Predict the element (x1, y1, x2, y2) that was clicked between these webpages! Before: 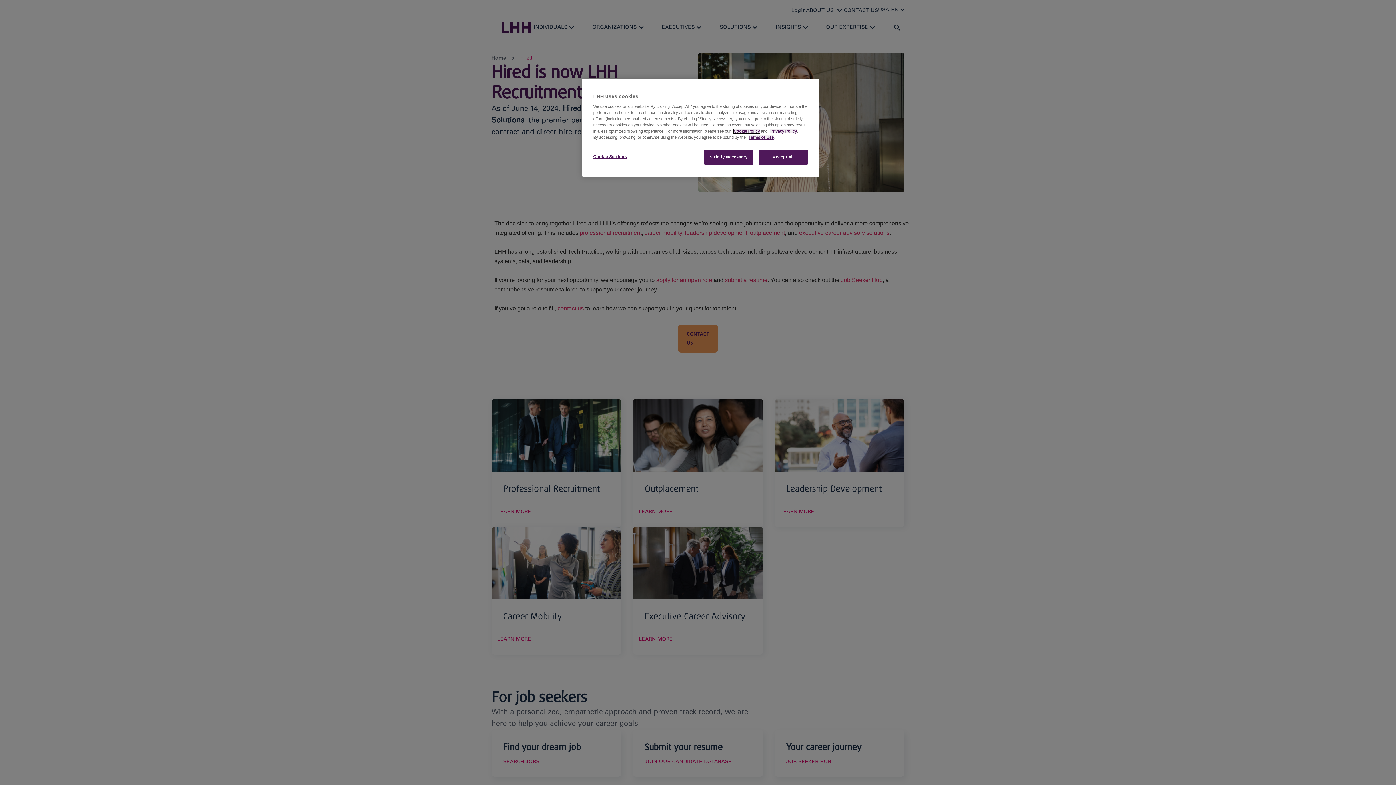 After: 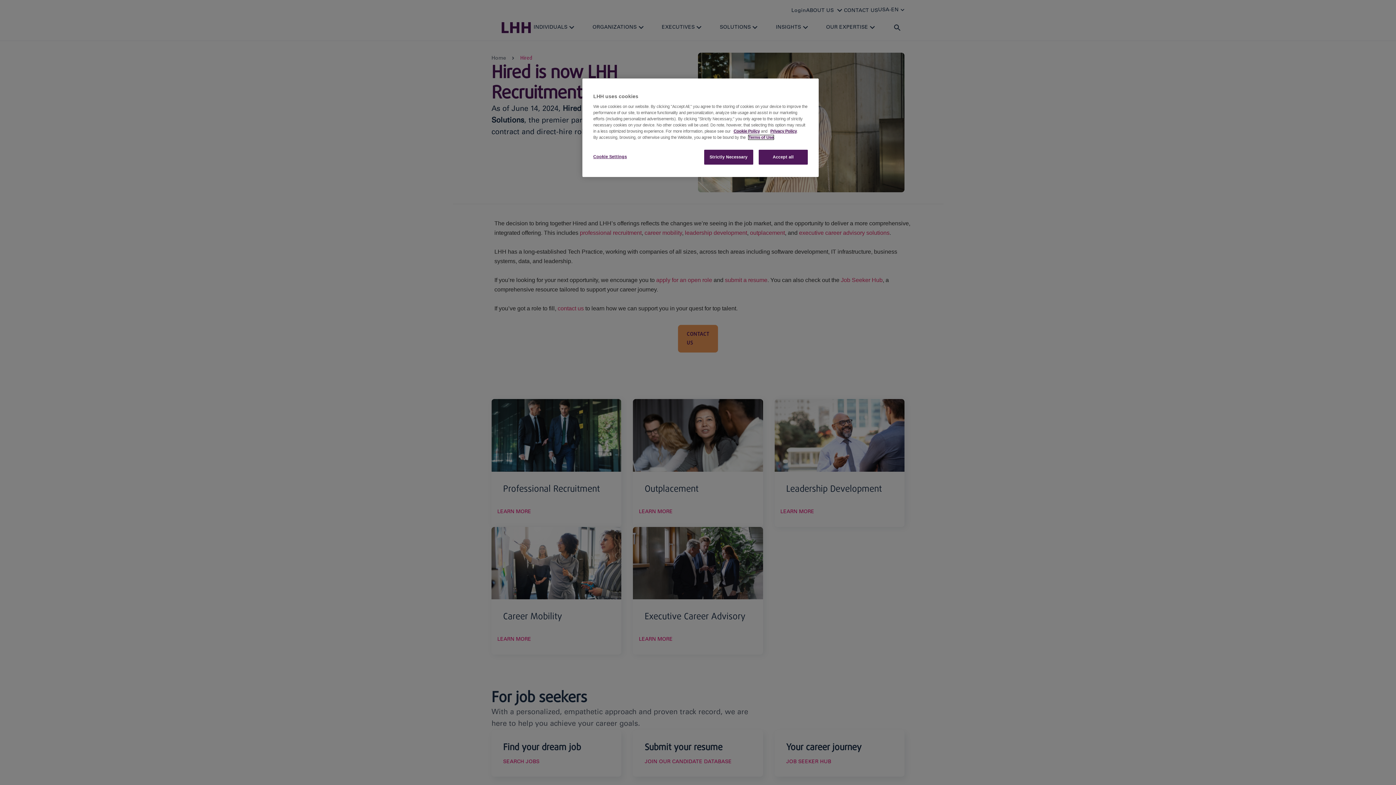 Action: label: Terms of Use bbox: (748, 135, 773, 139)